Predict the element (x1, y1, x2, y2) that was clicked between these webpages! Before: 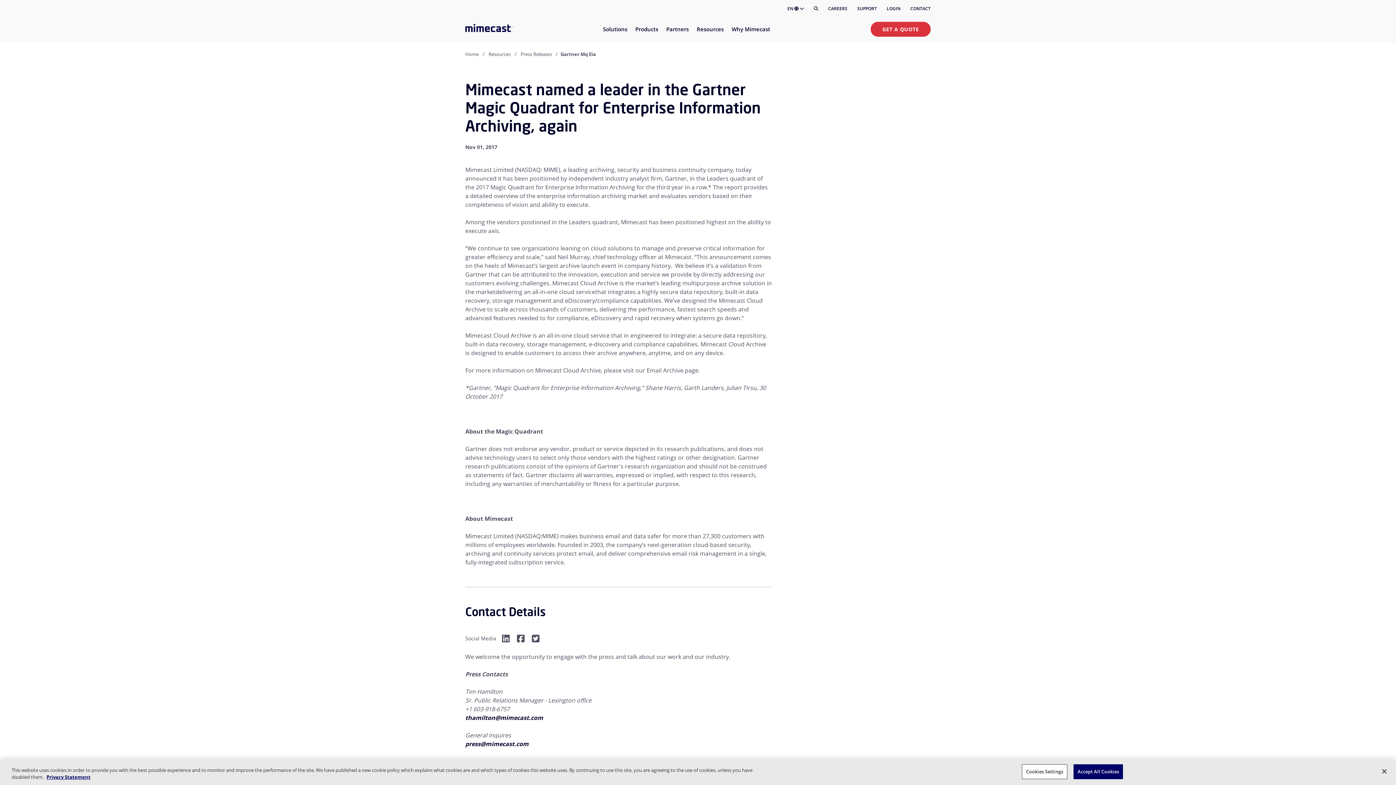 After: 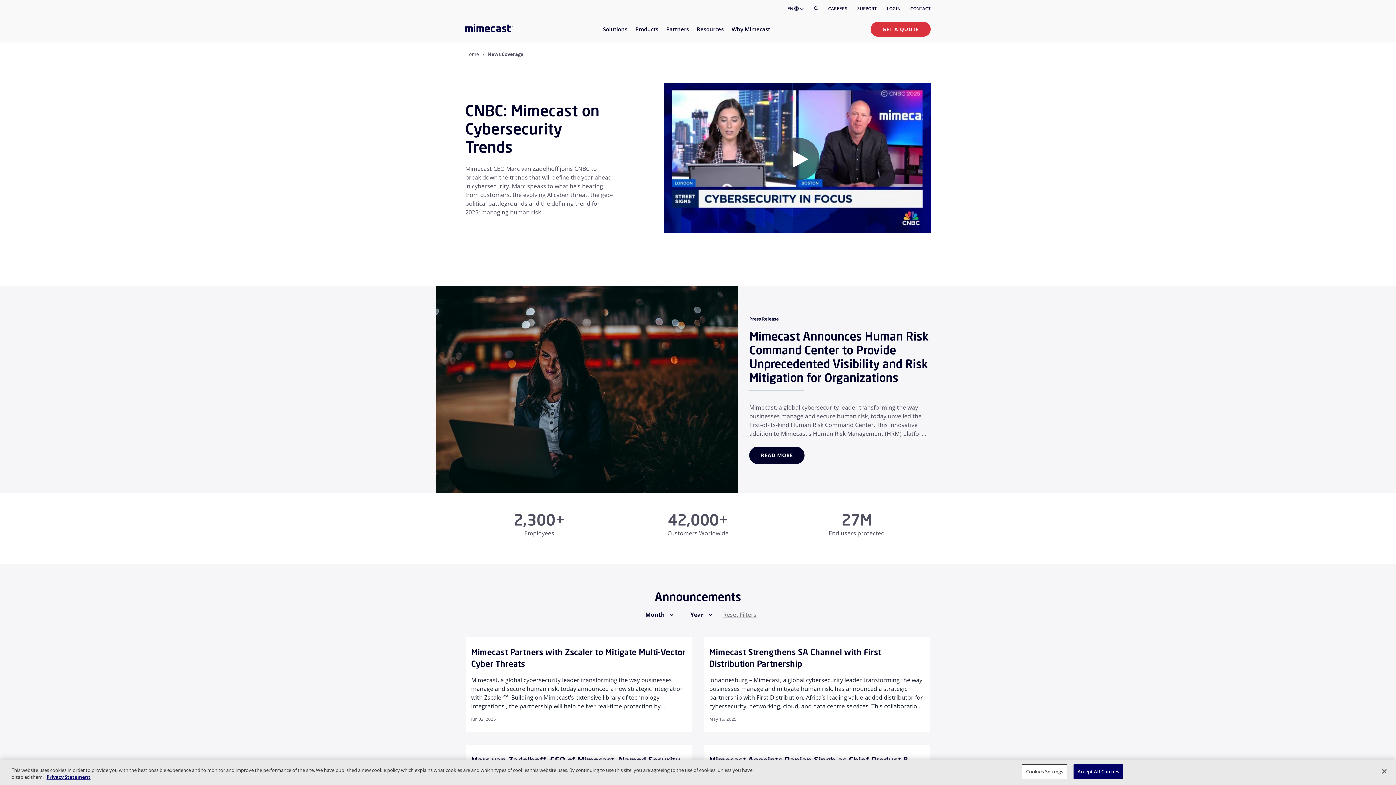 Action: bbox: (520, 49, 552, 58) label: Press Releases